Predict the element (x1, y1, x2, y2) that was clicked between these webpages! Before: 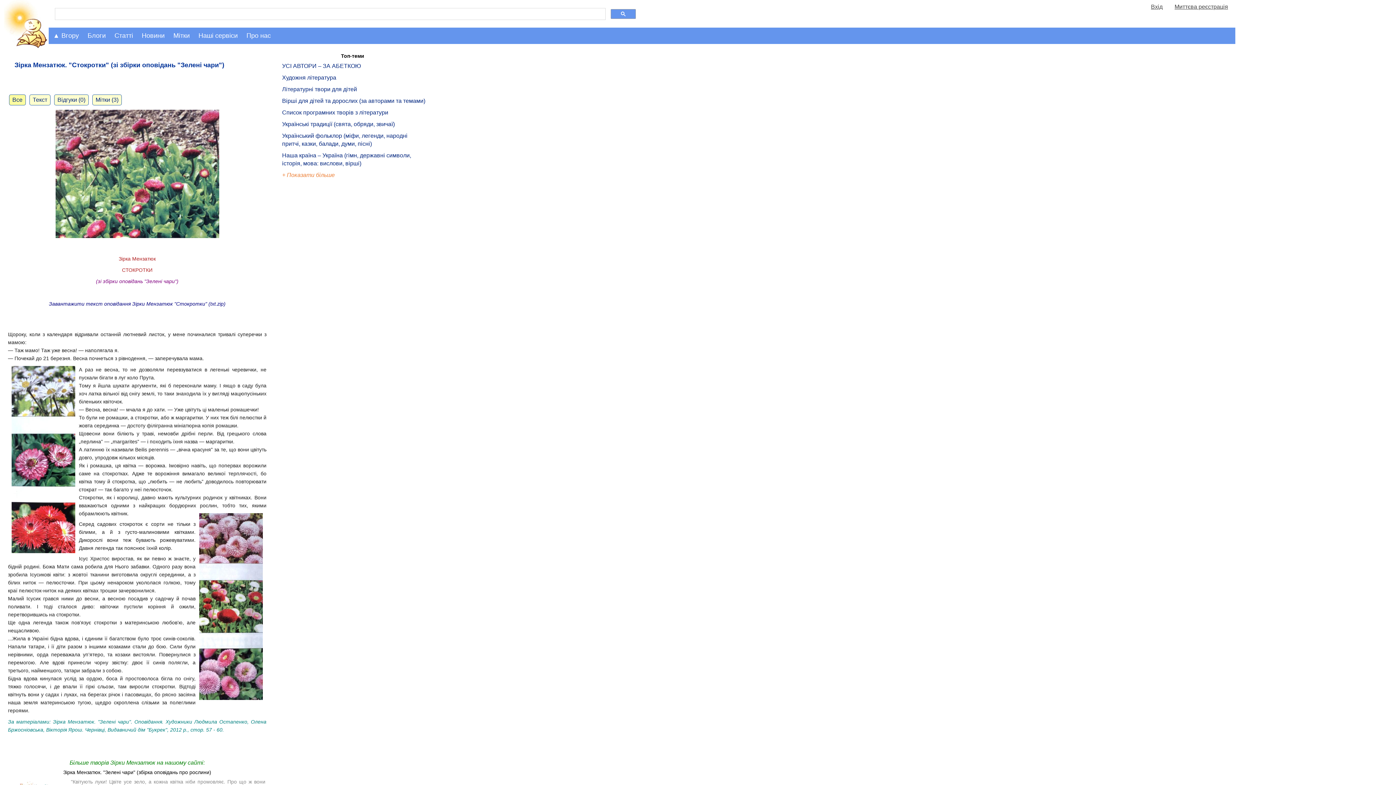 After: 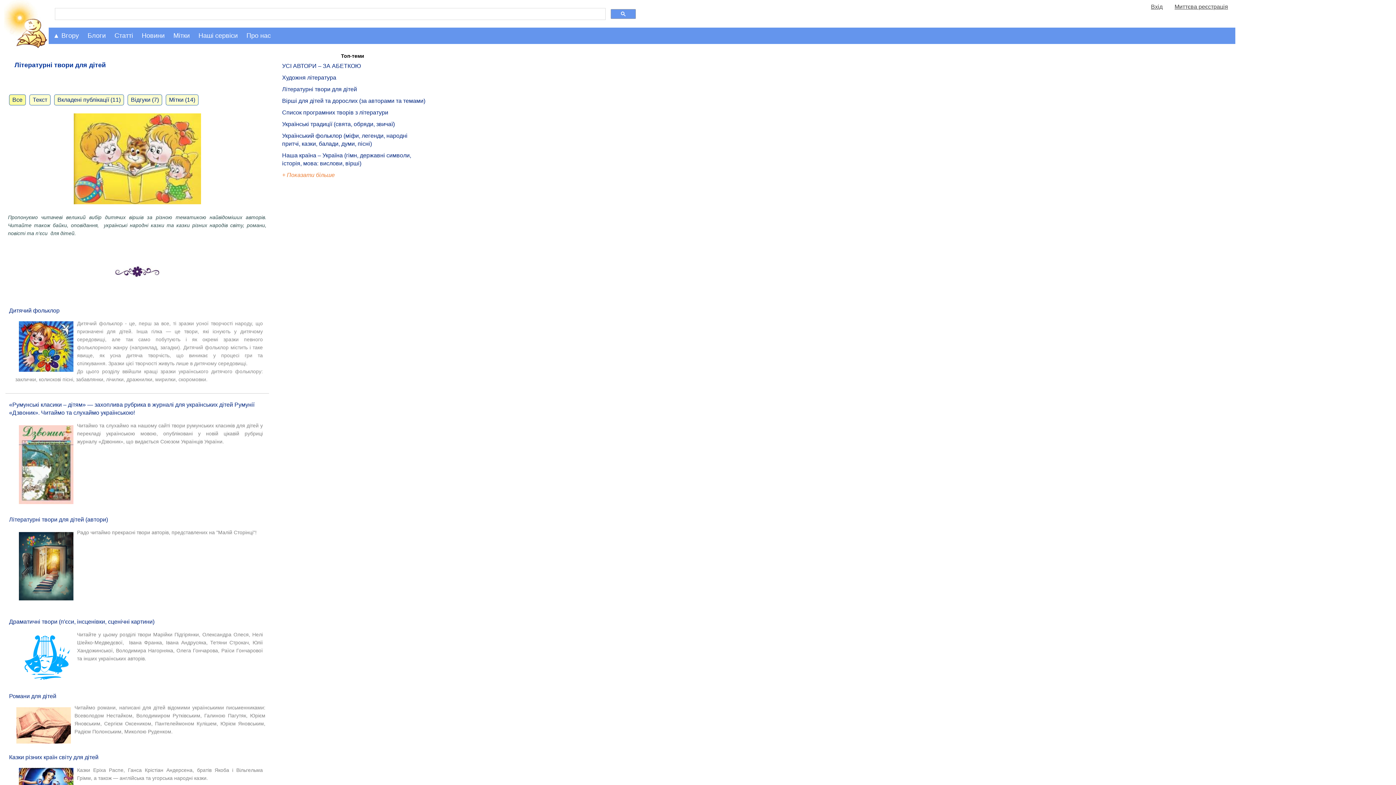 Action: bbox: (282, 86, 357, 92) label: Літературні твори для дітей